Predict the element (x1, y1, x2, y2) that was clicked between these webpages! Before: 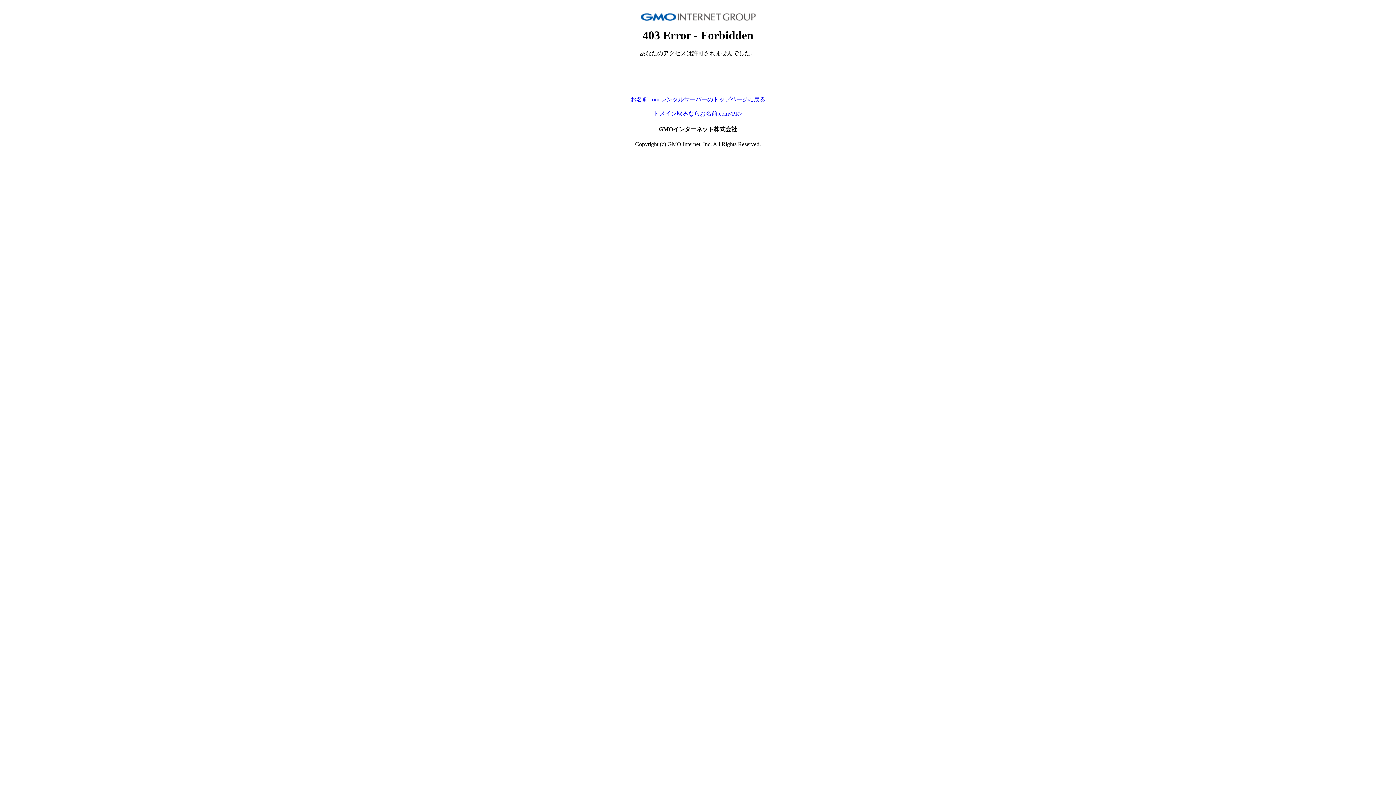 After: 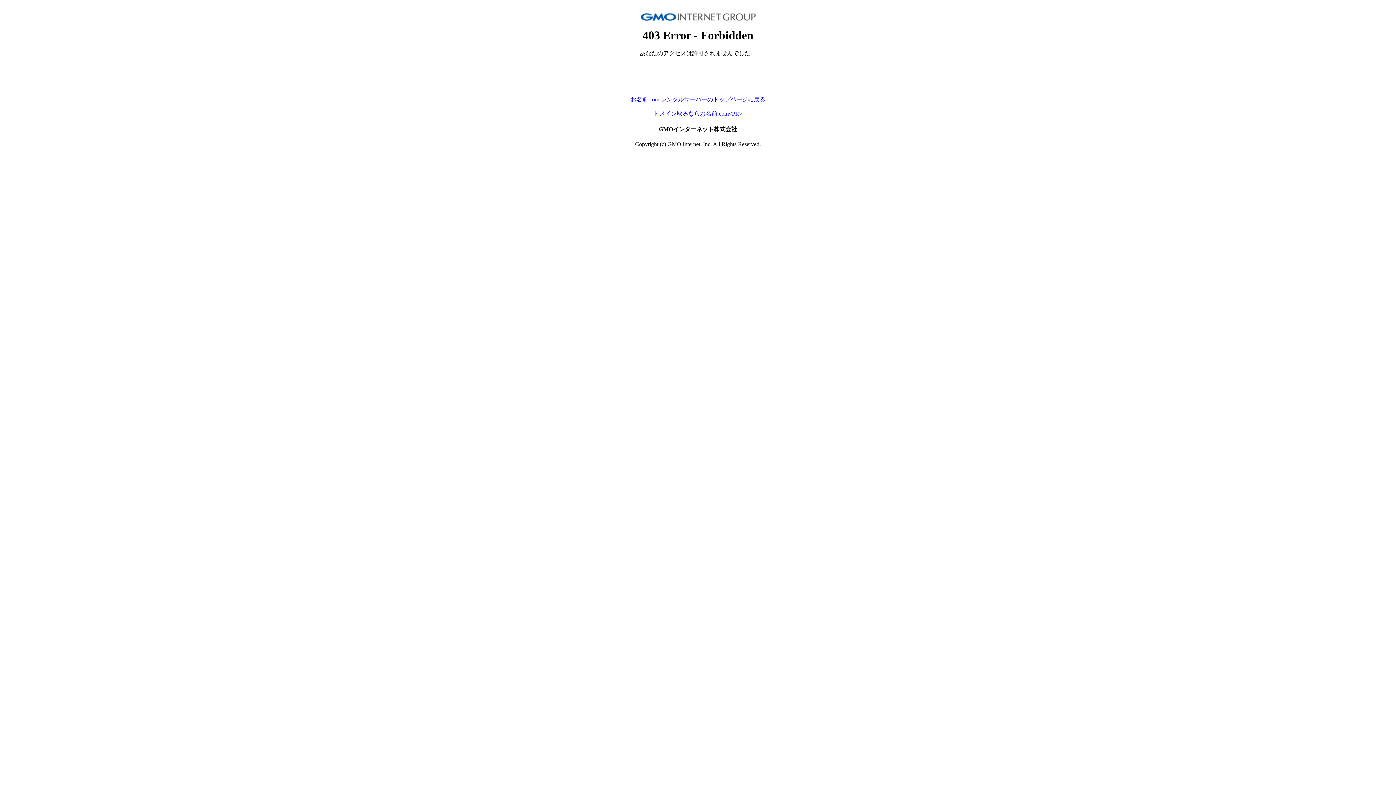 Action: label: お名前.com レンタルサーバーのトップページに戻る bbox: (630, 96, 765, 102)